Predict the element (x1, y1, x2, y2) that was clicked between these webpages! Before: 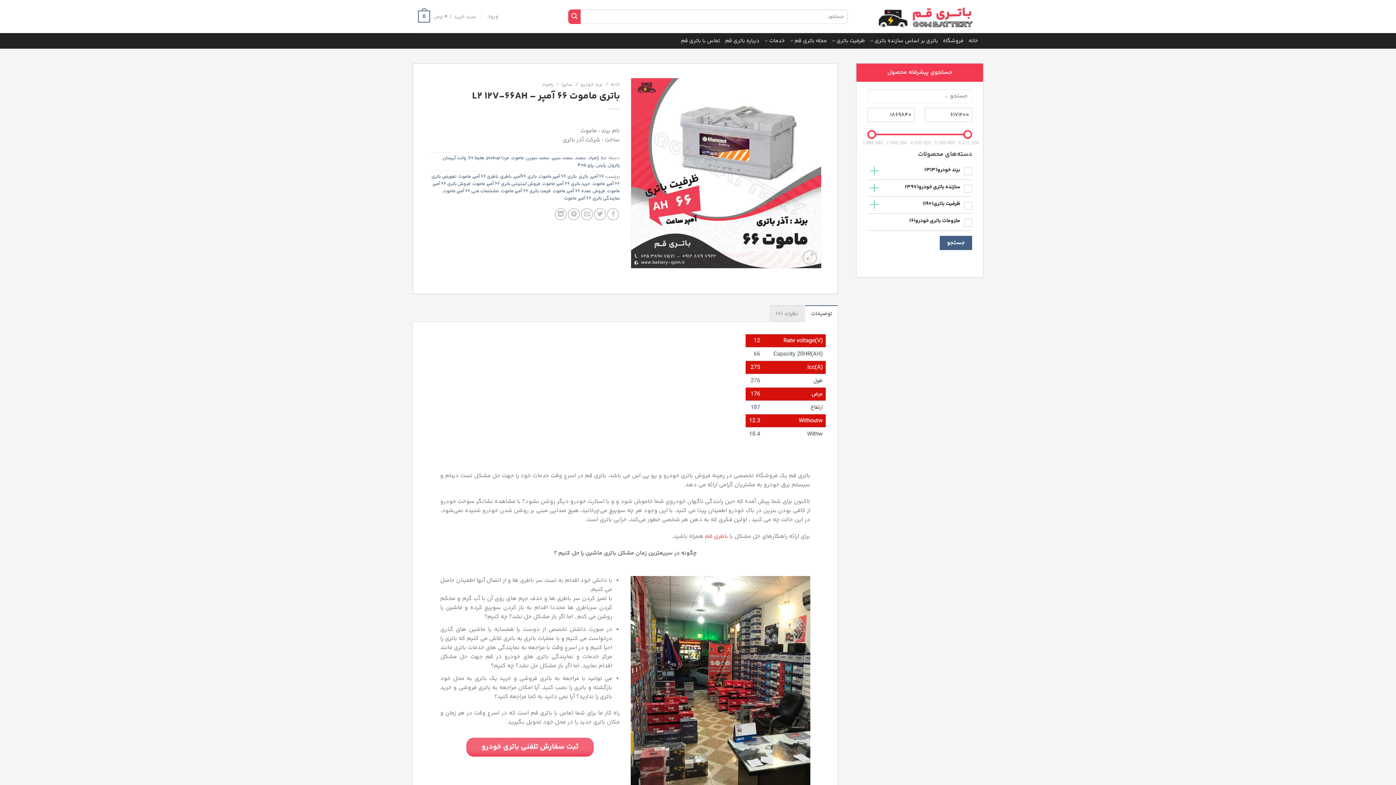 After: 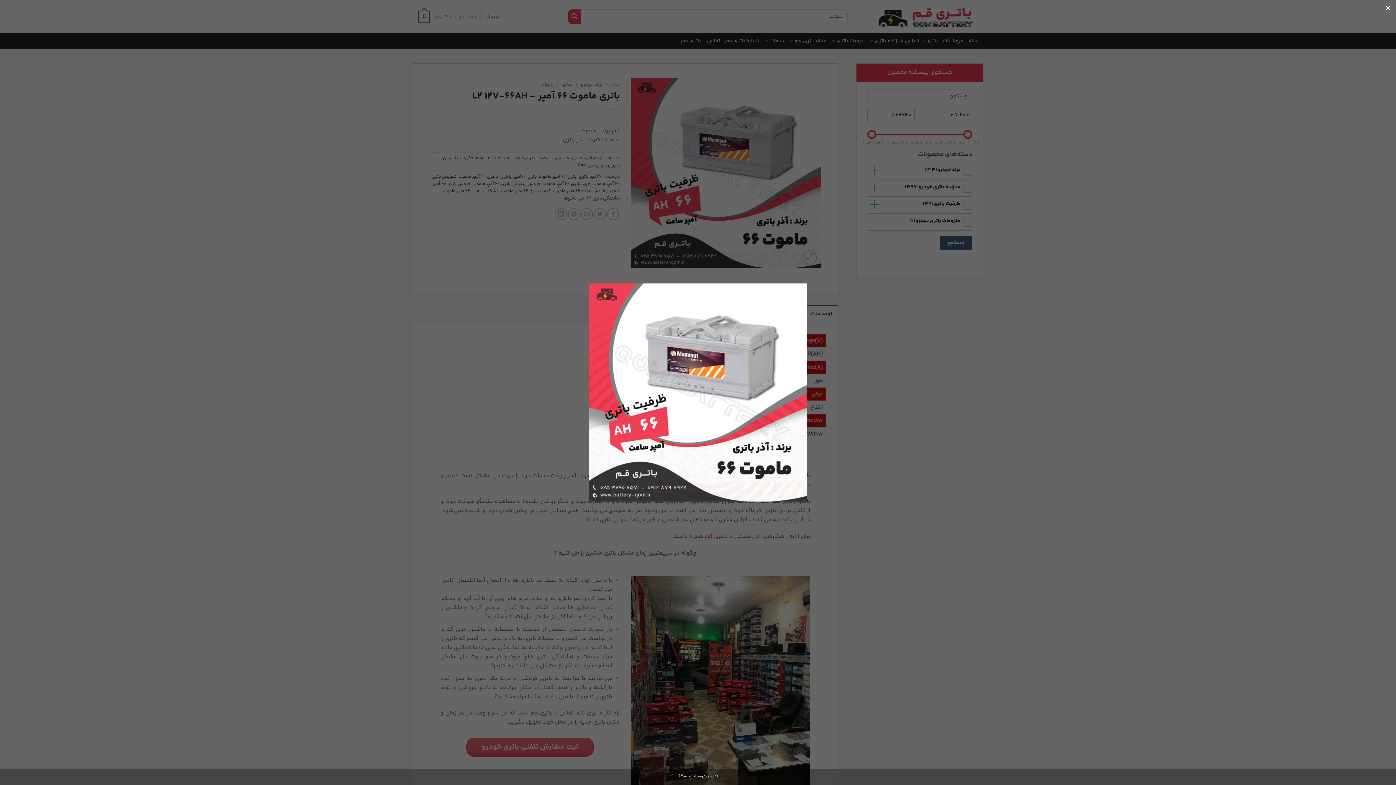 Action: bbox: (631, 168, 821, 177)